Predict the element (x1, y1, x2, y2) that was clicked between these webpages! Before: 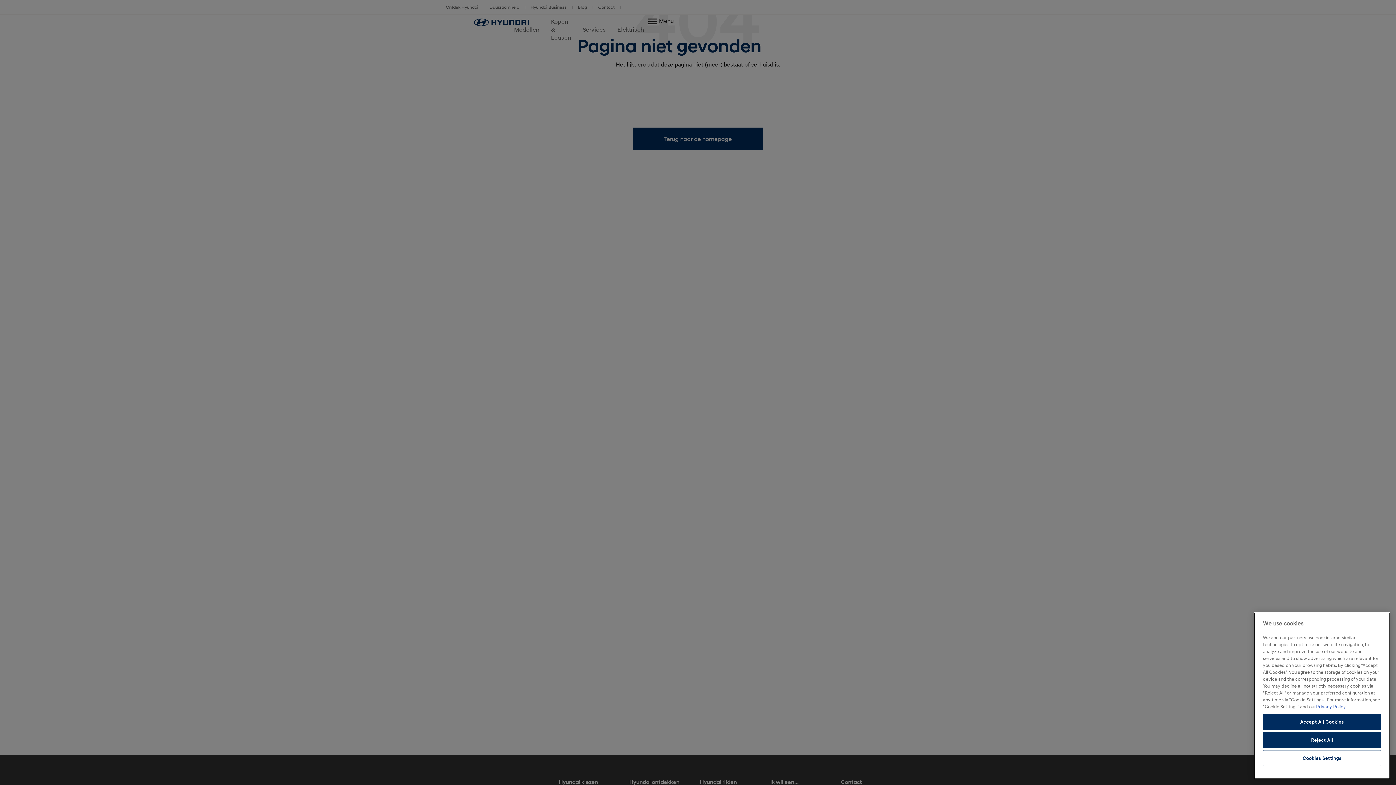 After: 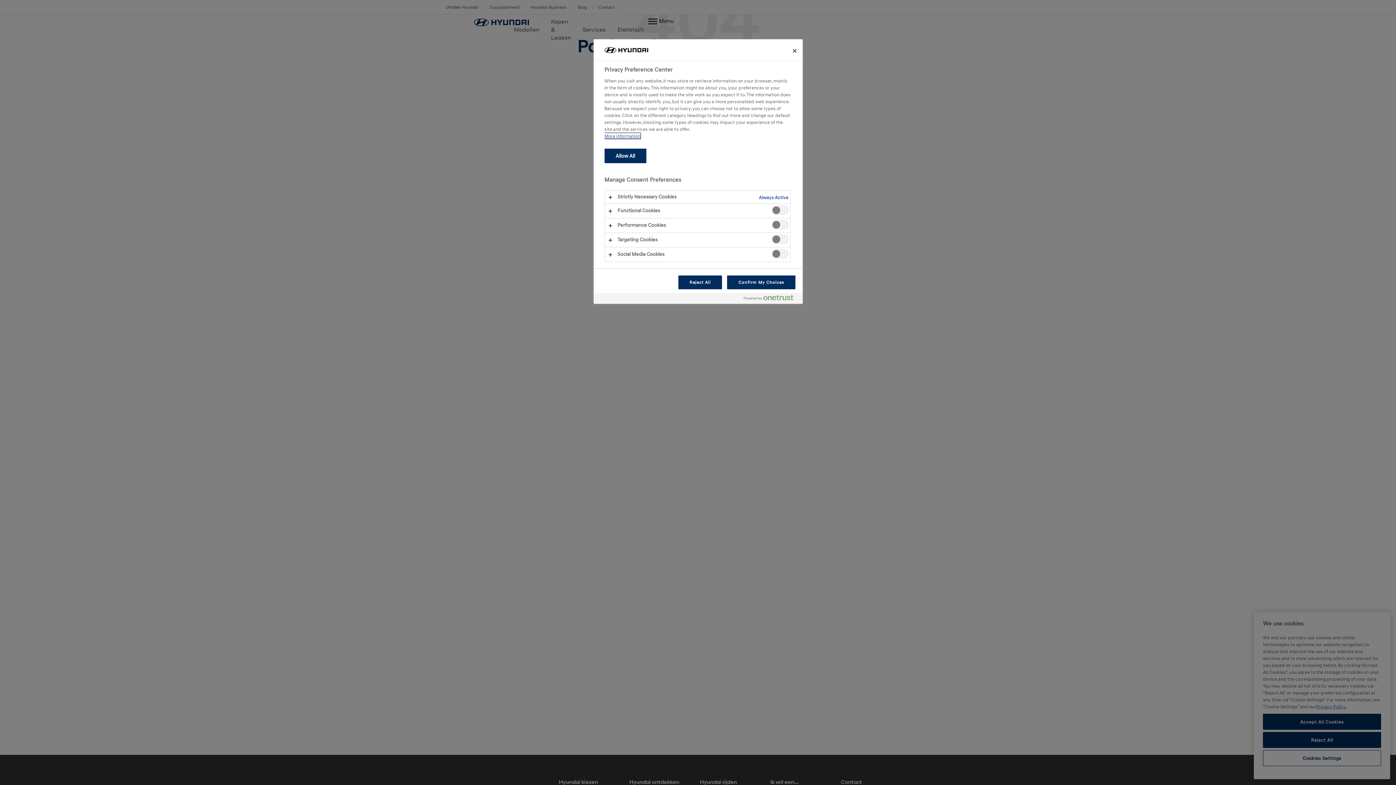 Action: label: Cookies Settings bbox: (1263, 750, 1381, 766)